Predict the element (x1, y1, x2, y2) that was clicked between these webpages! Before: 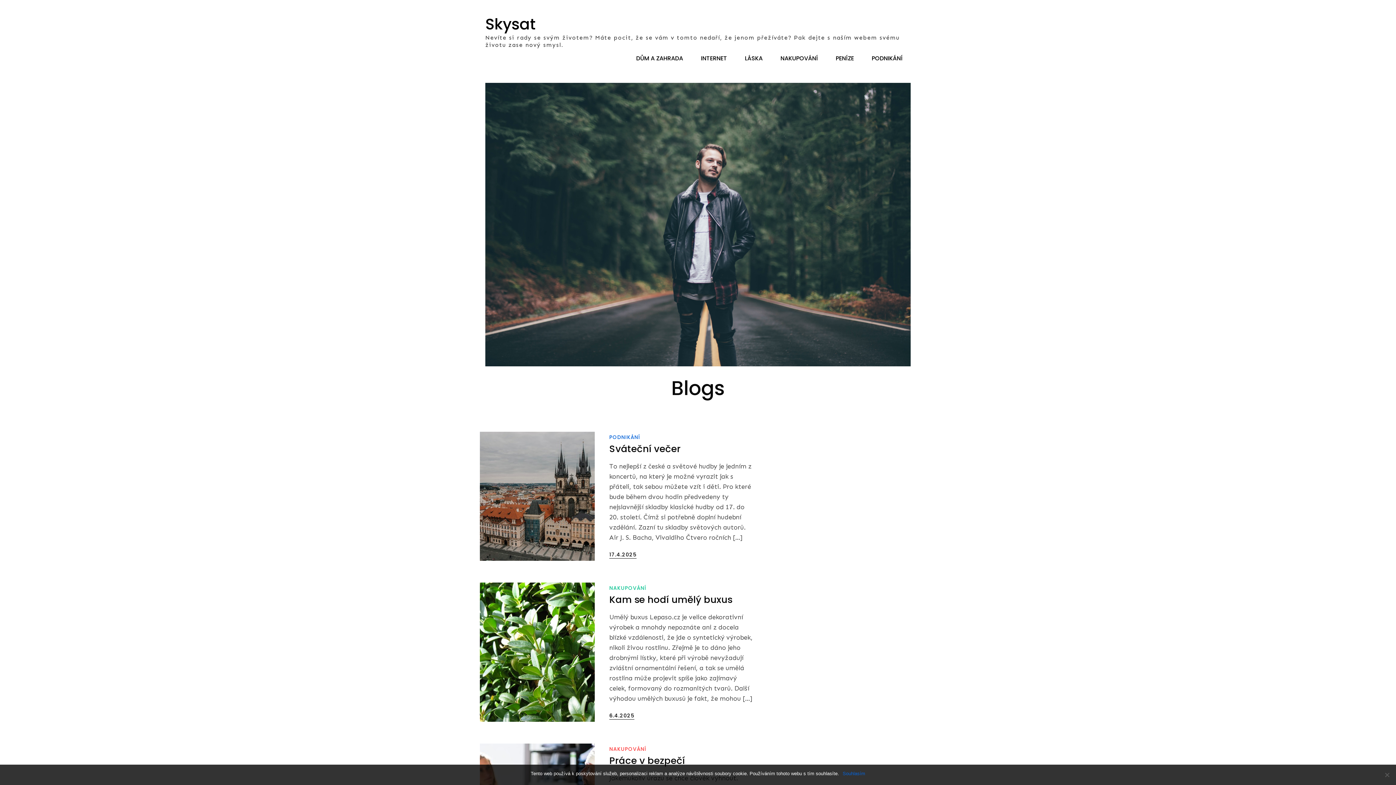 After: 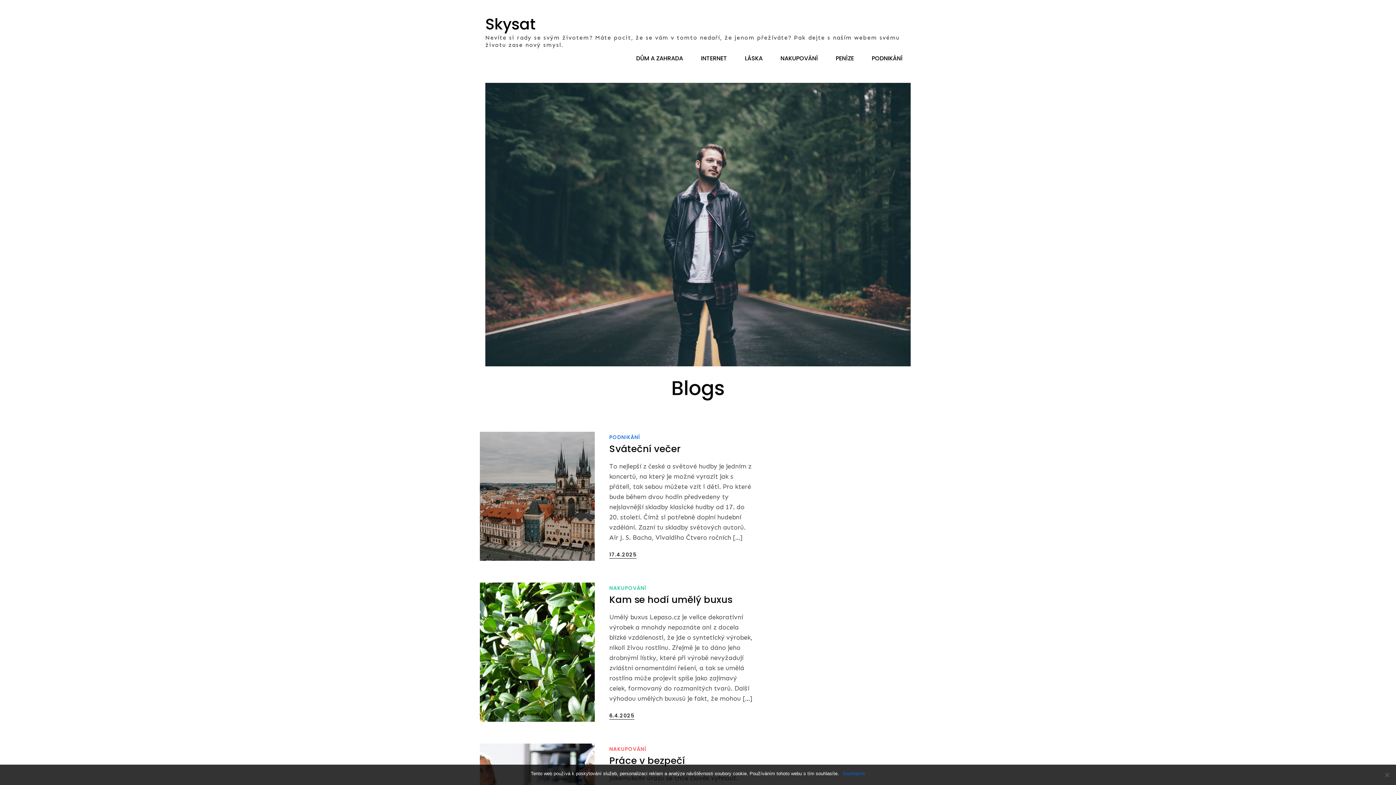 Action: bbox: (609, 712, 634, 720) label: 6.4.2025